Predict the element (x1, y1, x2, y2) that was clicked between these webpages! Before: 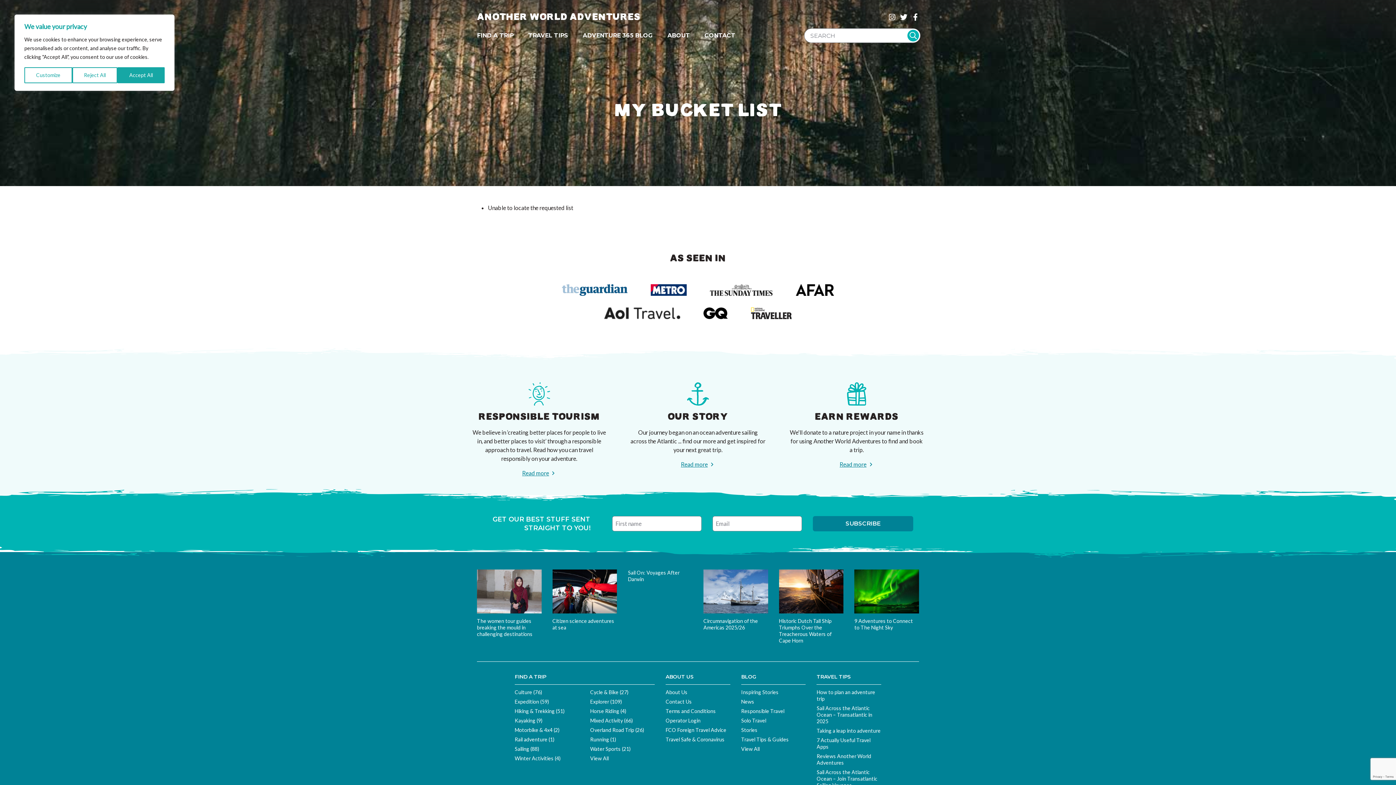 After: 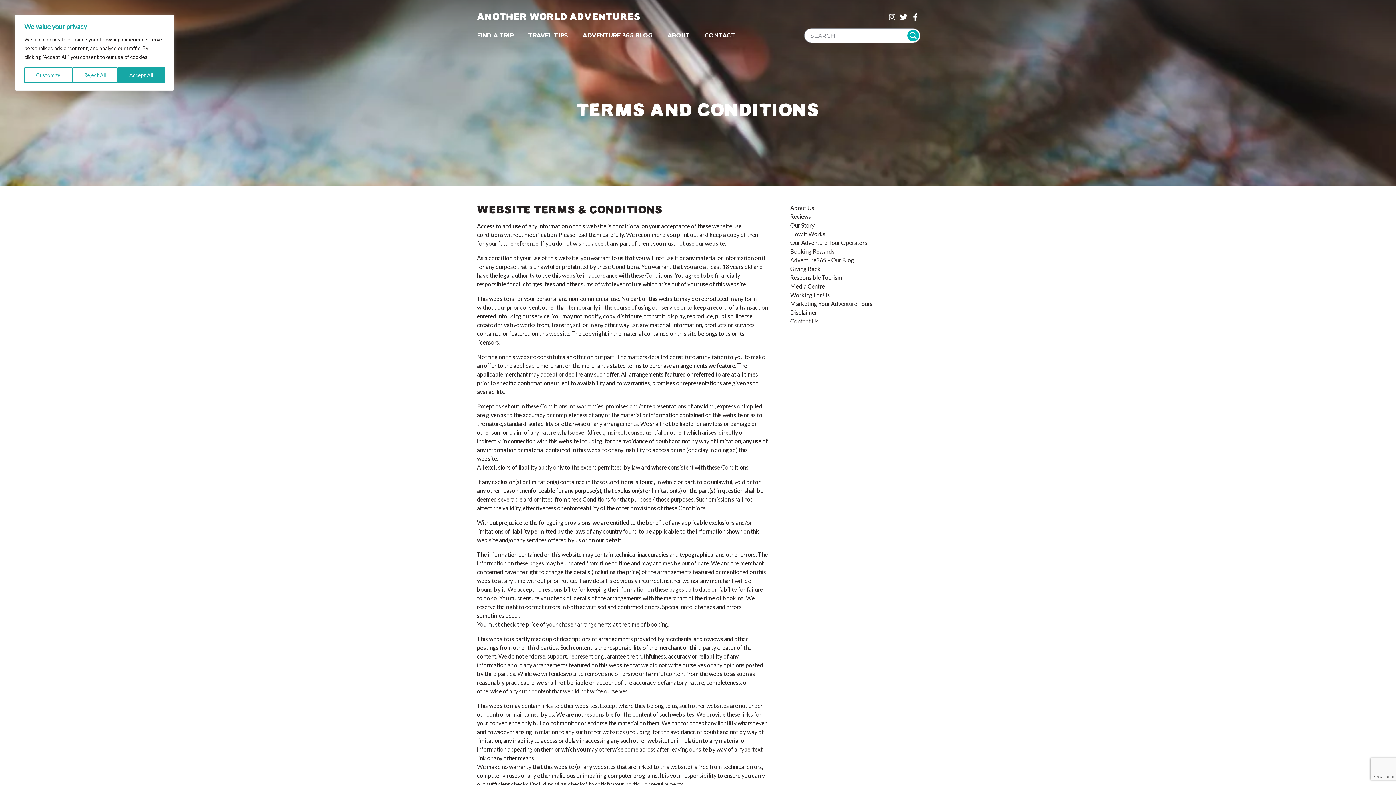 Action: label: Terms and Conditions bbox: (665, 708, 730, 714)